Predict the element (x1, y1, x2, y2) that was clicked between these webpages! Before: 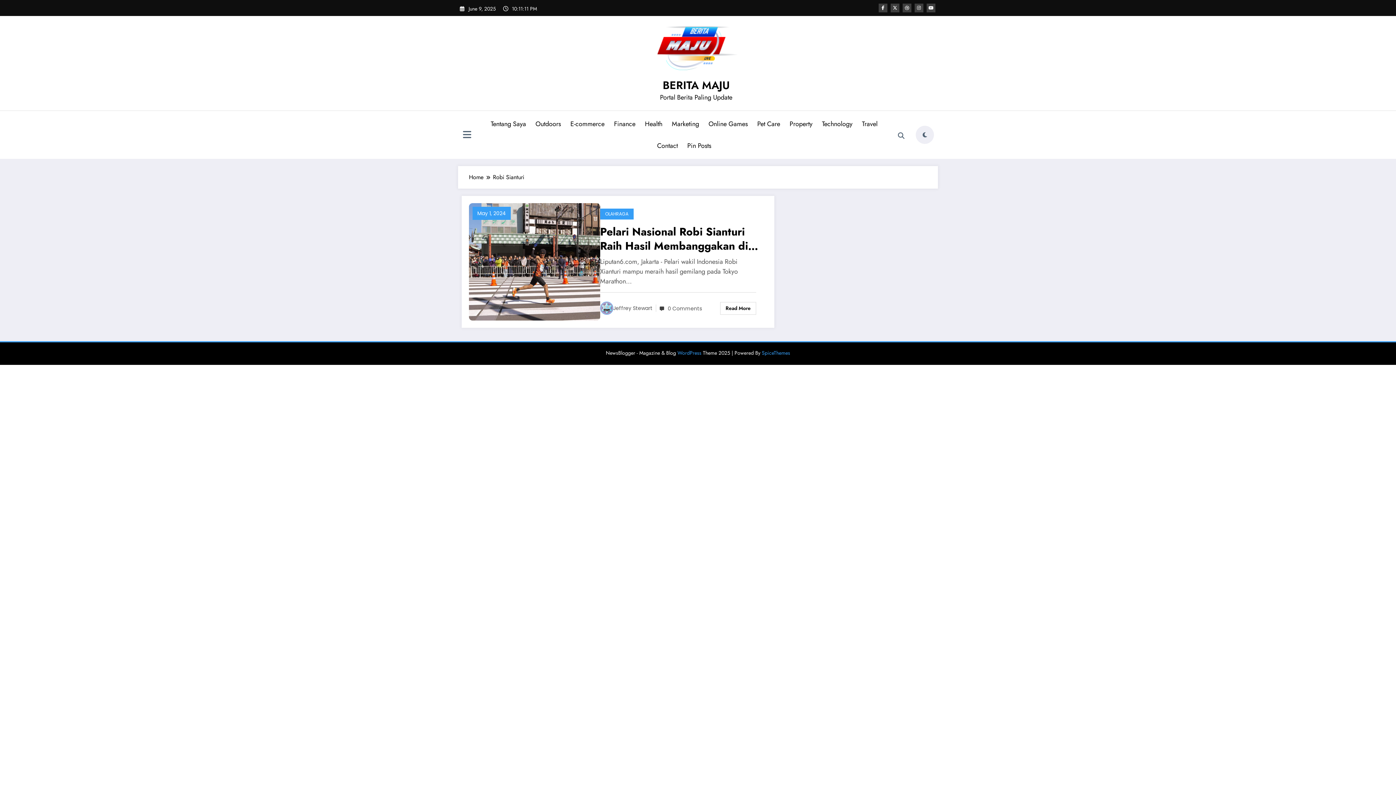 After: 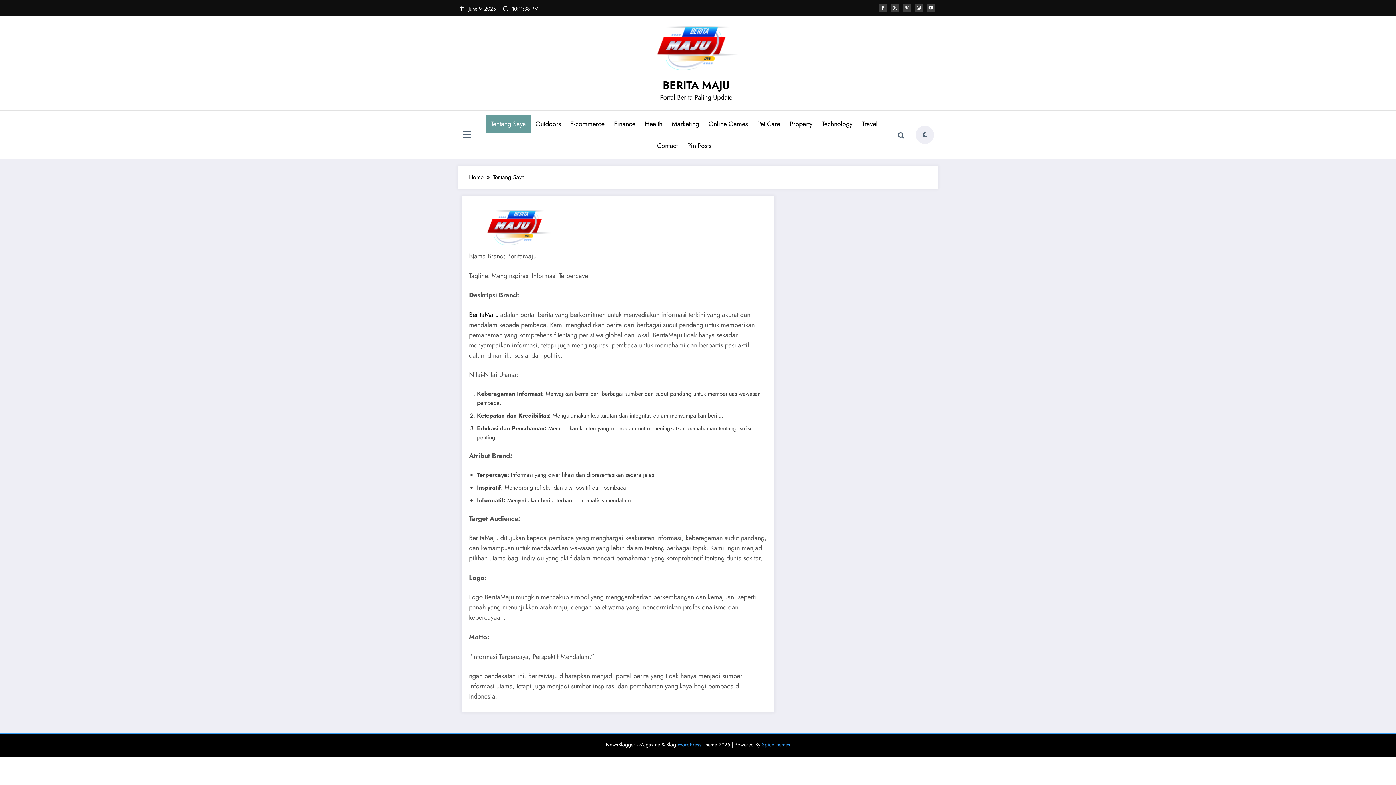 Action: label: Tentang Saya bbox: (486, 114, 530, 133)